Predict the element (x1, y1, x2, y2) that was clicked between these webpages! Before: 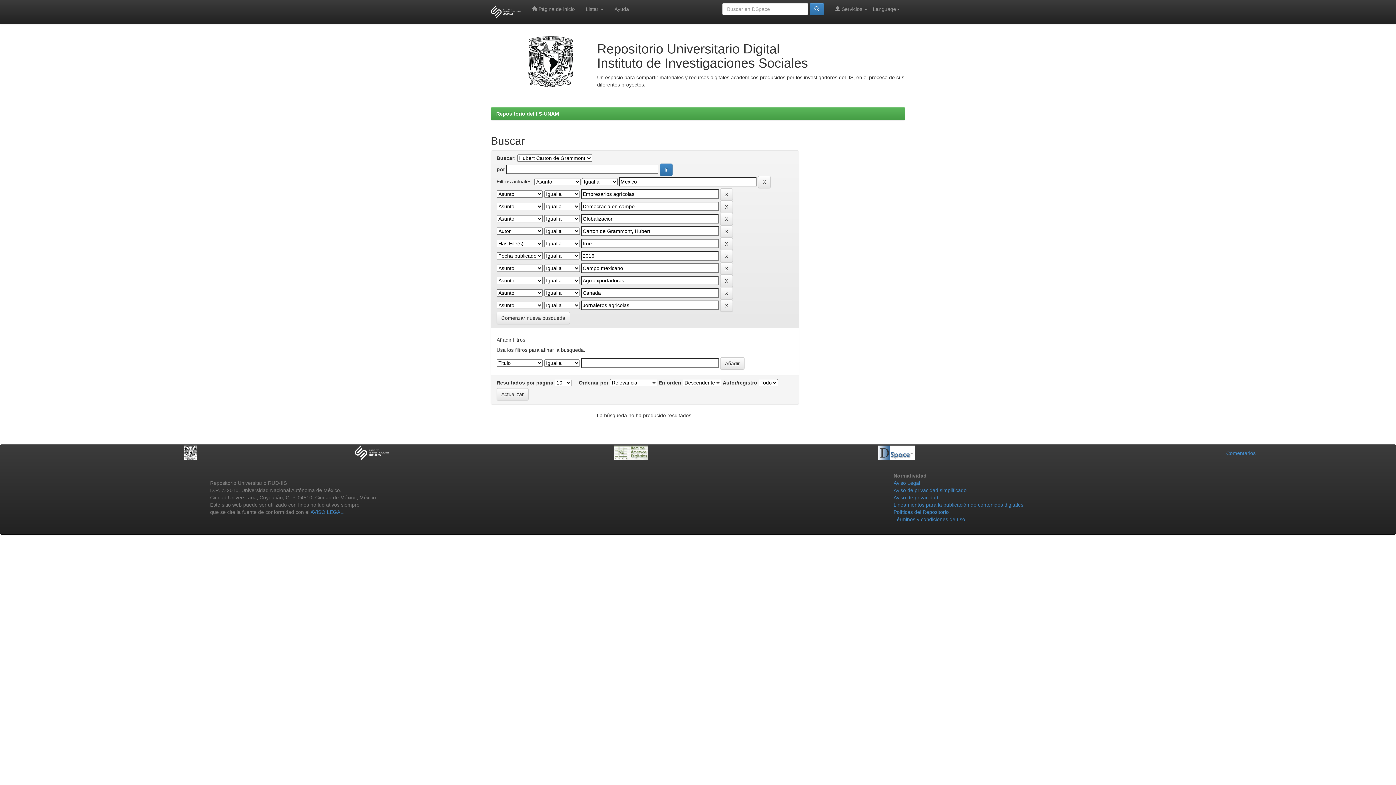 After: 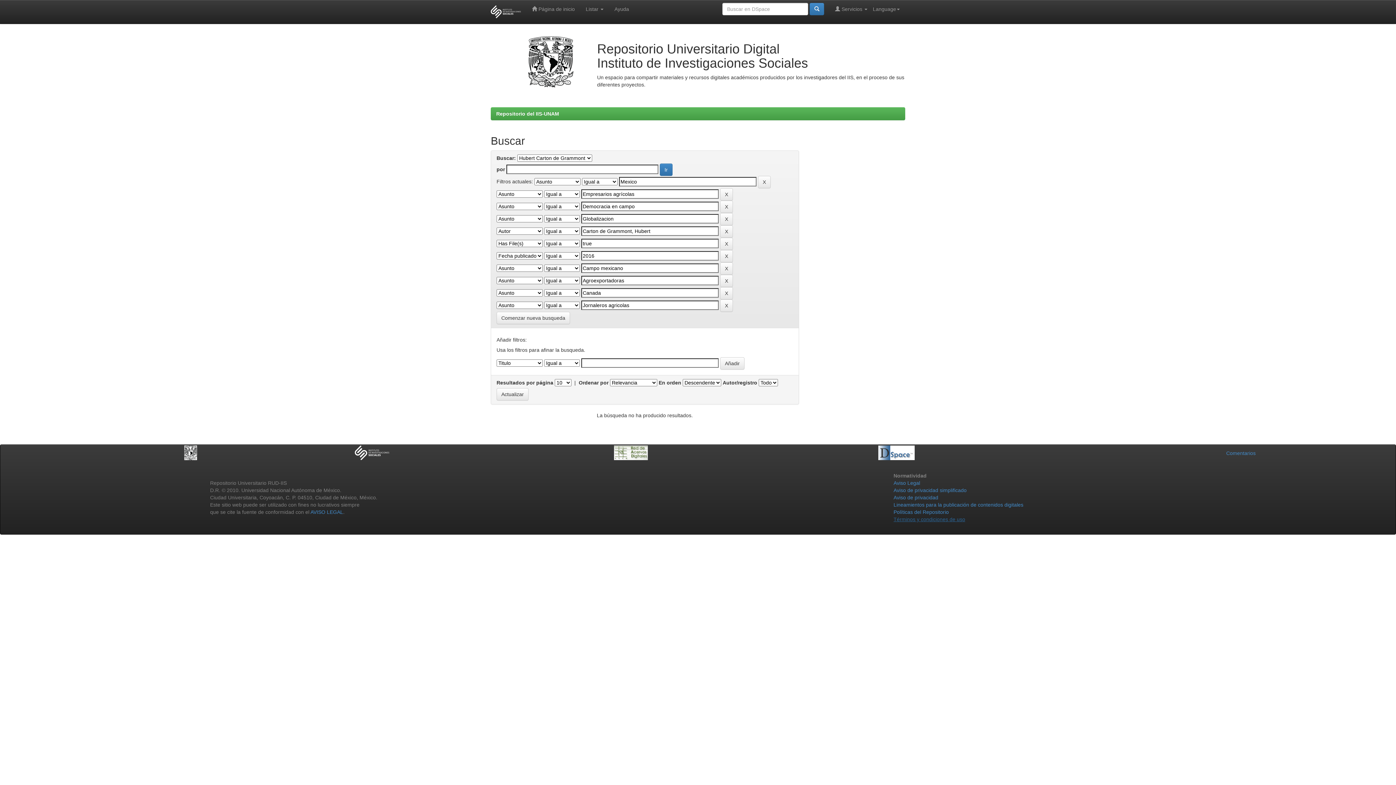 Action: label: Términos y condiciones de uso bbox: (893, 516, 965, 522)